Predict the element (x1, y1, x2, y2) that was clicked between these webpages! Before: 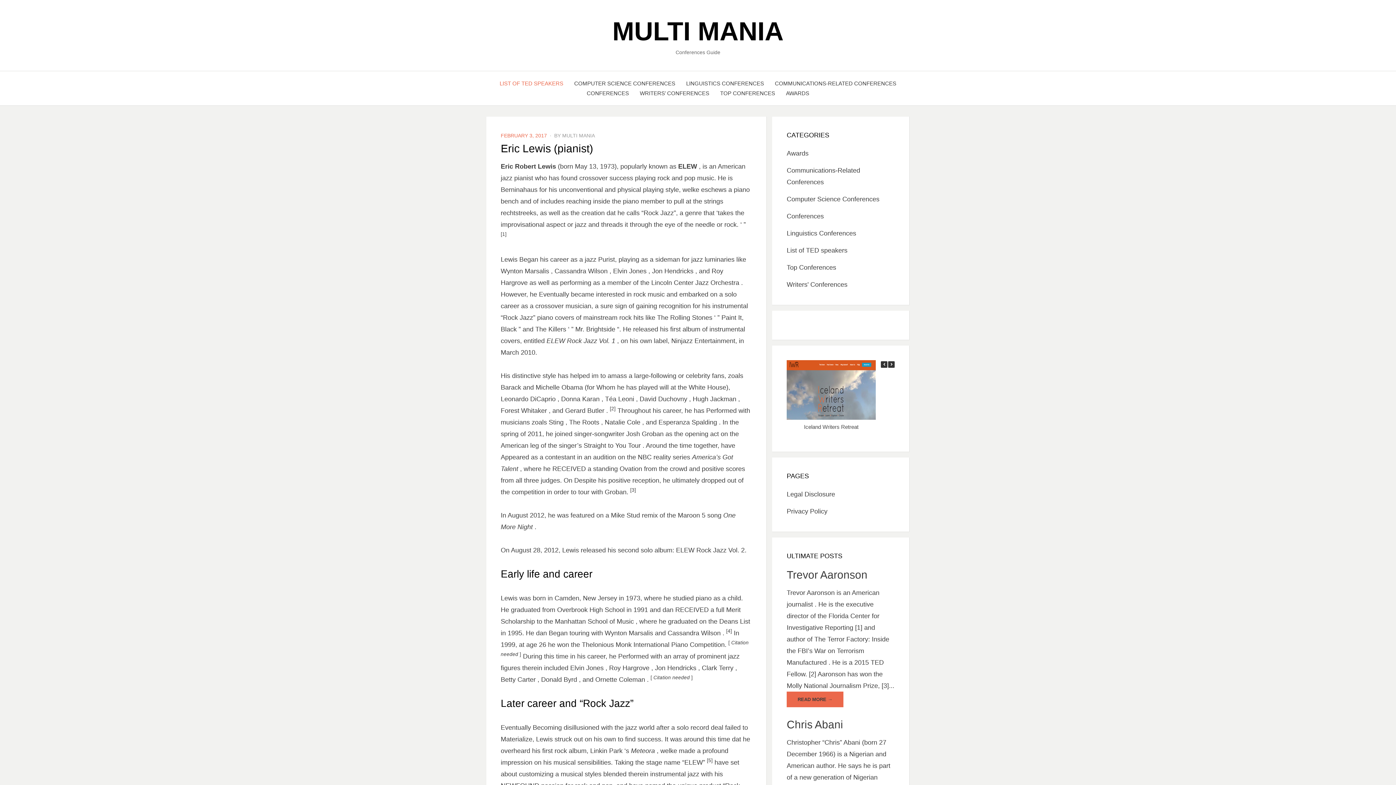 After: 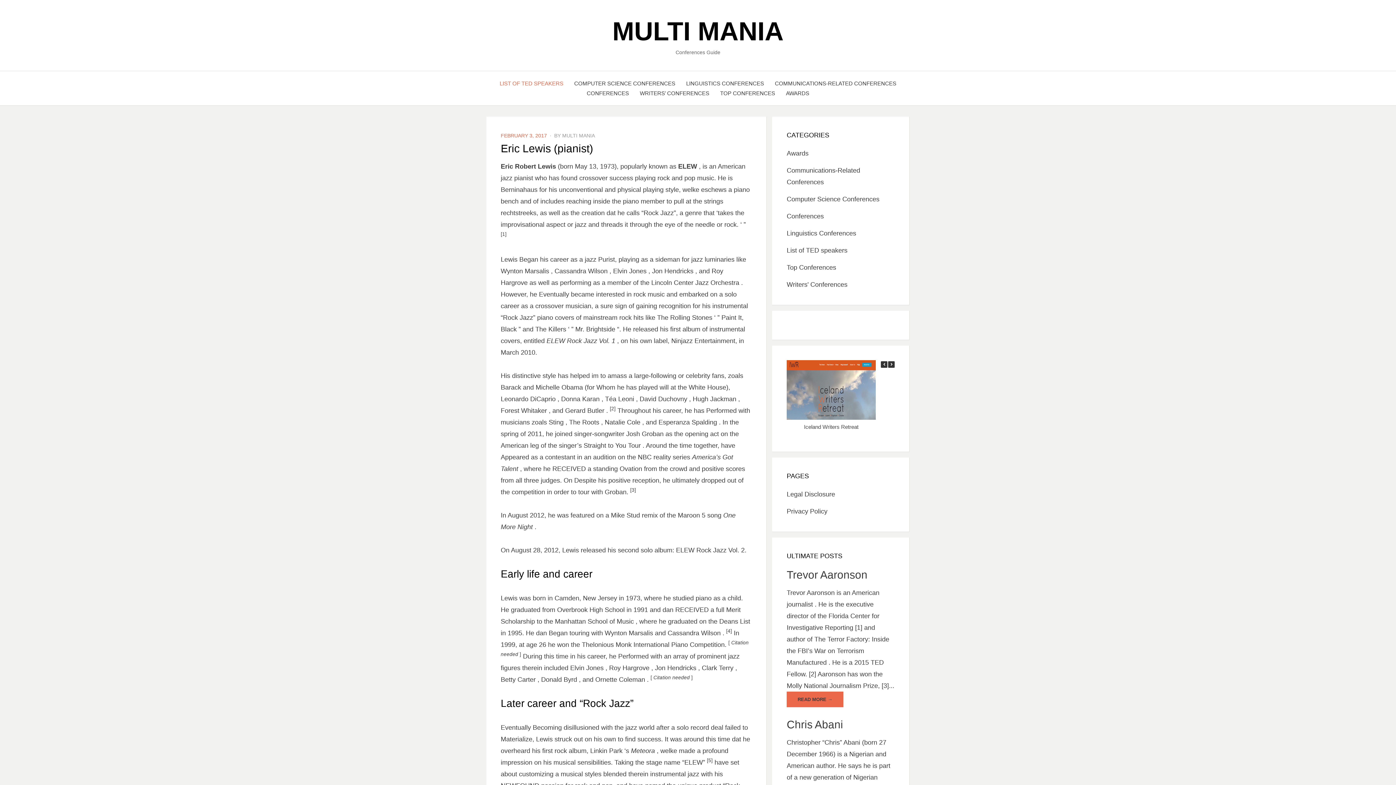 Action: label: FEBRUARY 3, 2017 bbox: (500, 132, 547, 138)